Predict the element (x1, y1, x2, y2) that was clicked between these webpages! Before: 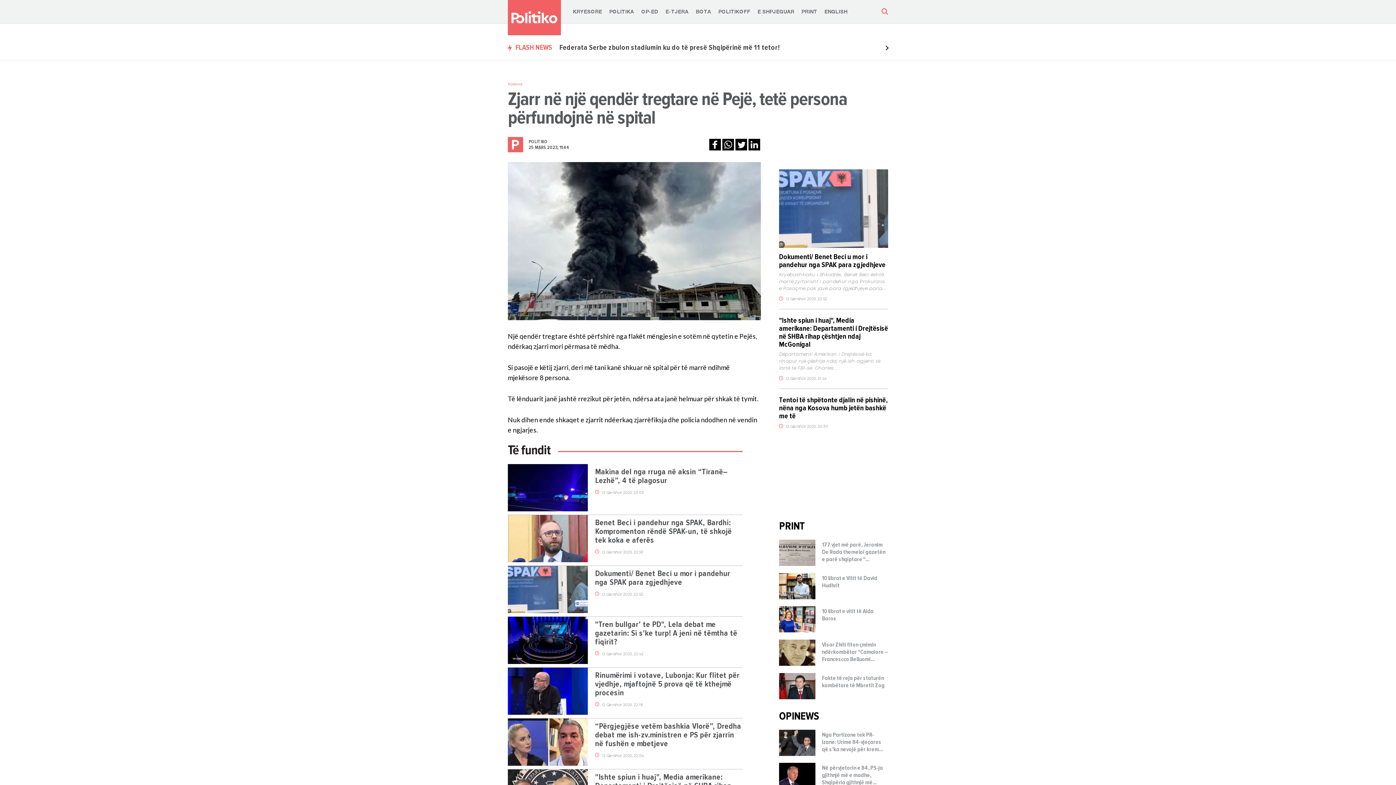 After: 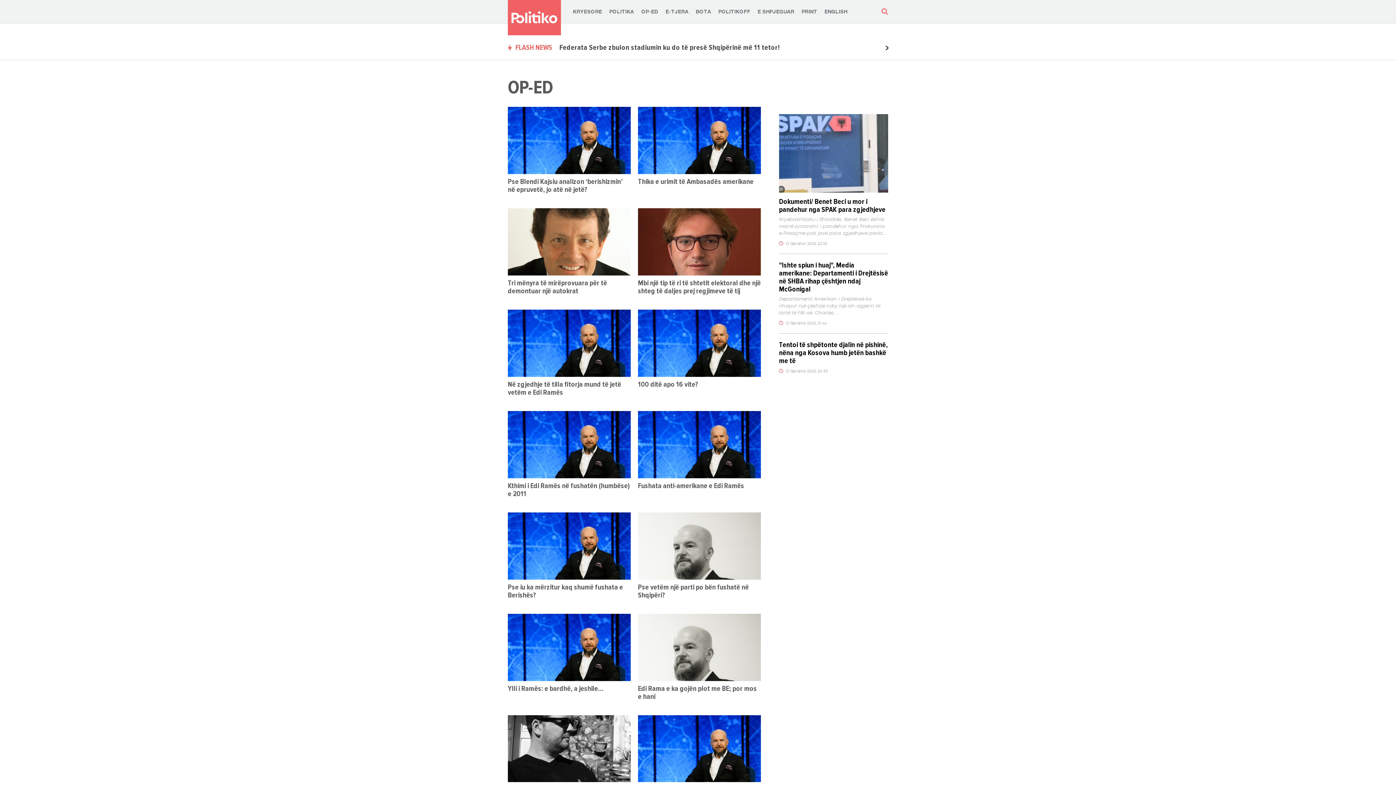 Action: bbox: (641, 9, 658, 14) label: OP-ED